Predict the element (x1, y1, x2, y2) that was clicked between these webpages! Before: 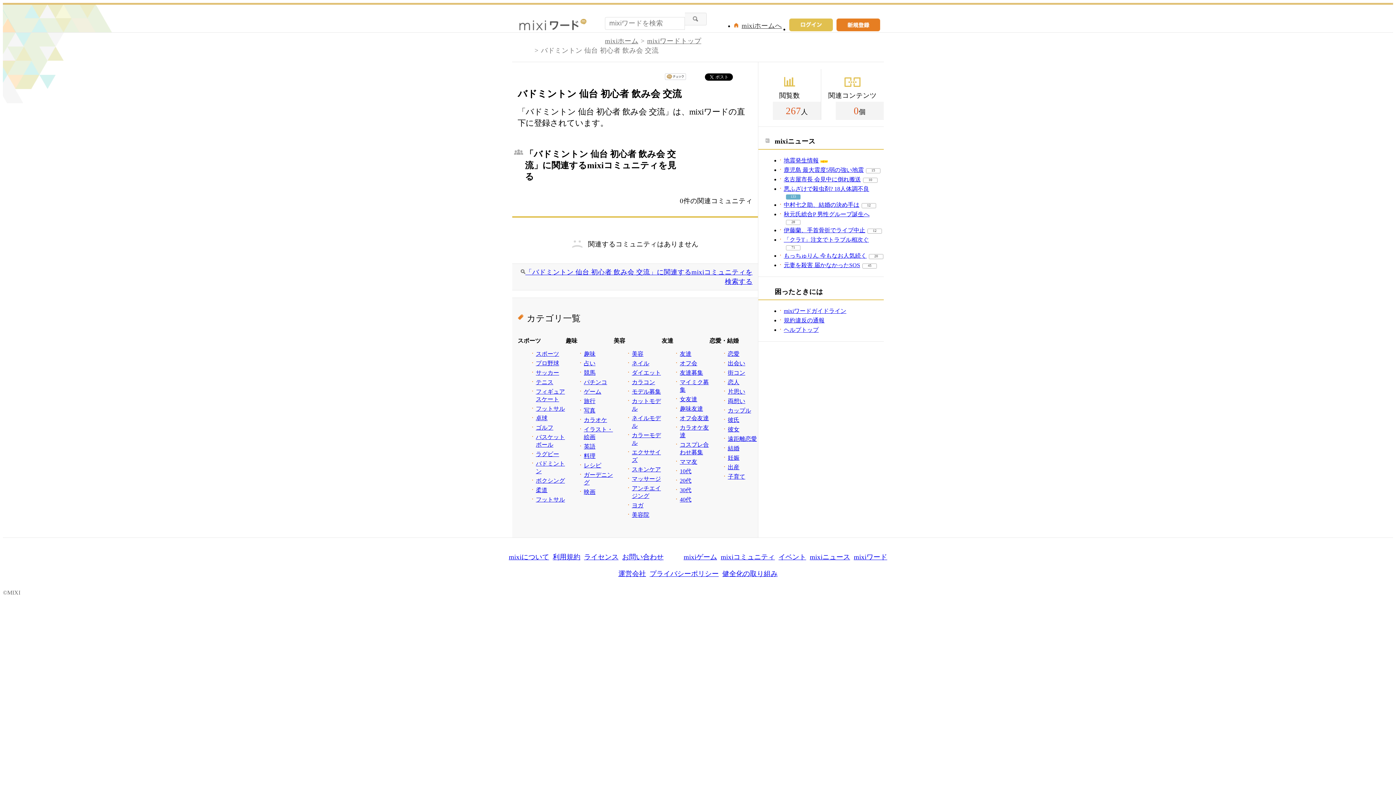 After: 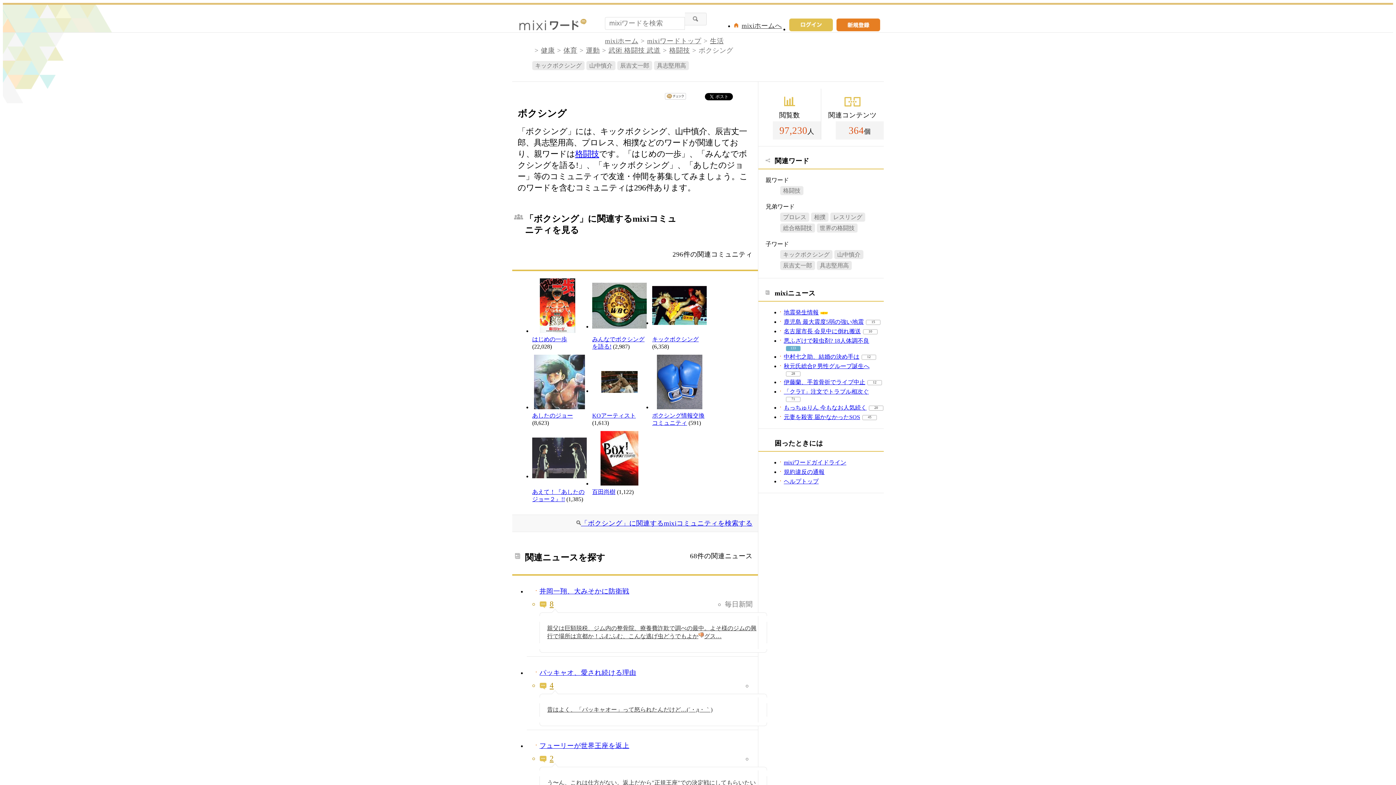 Action: bbox: (536, 477, 565, 483) label: ボクシング